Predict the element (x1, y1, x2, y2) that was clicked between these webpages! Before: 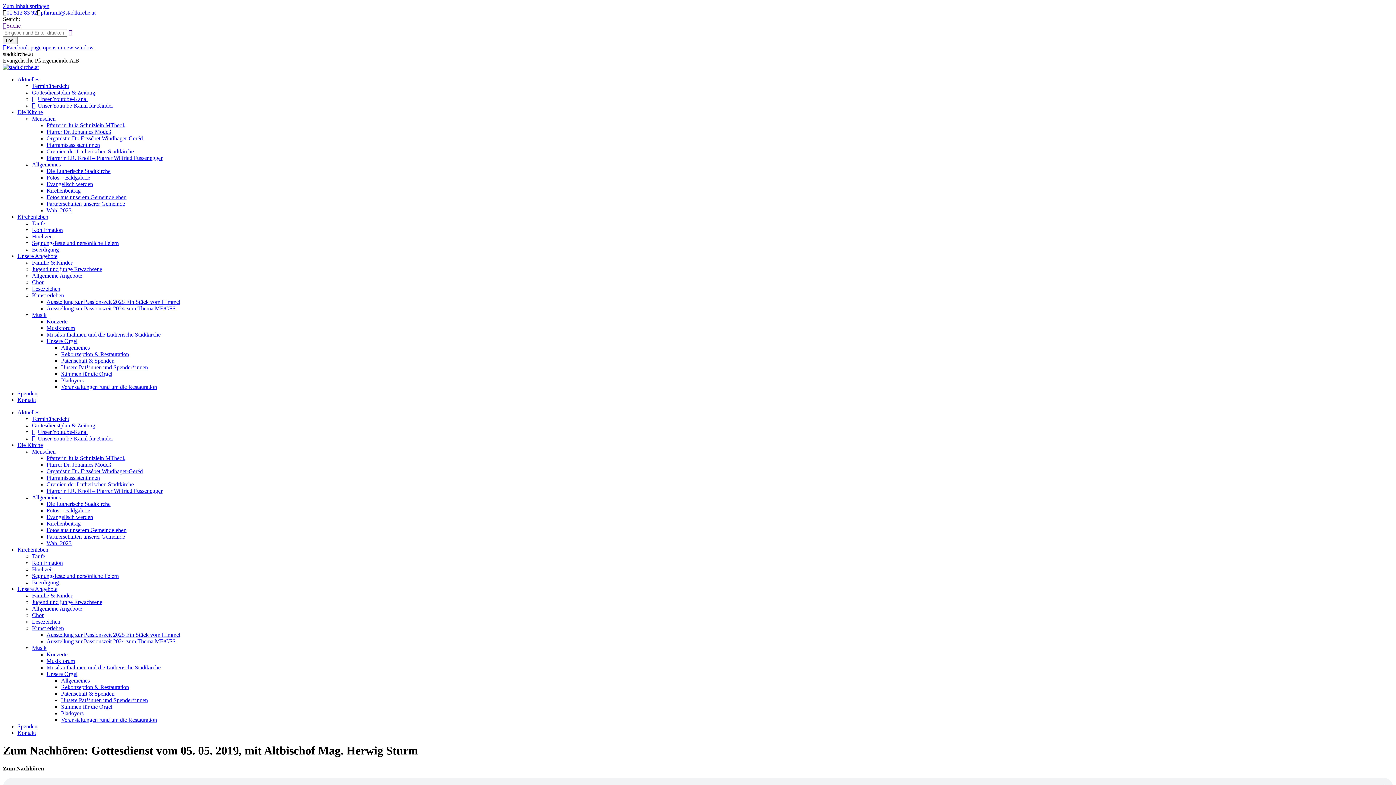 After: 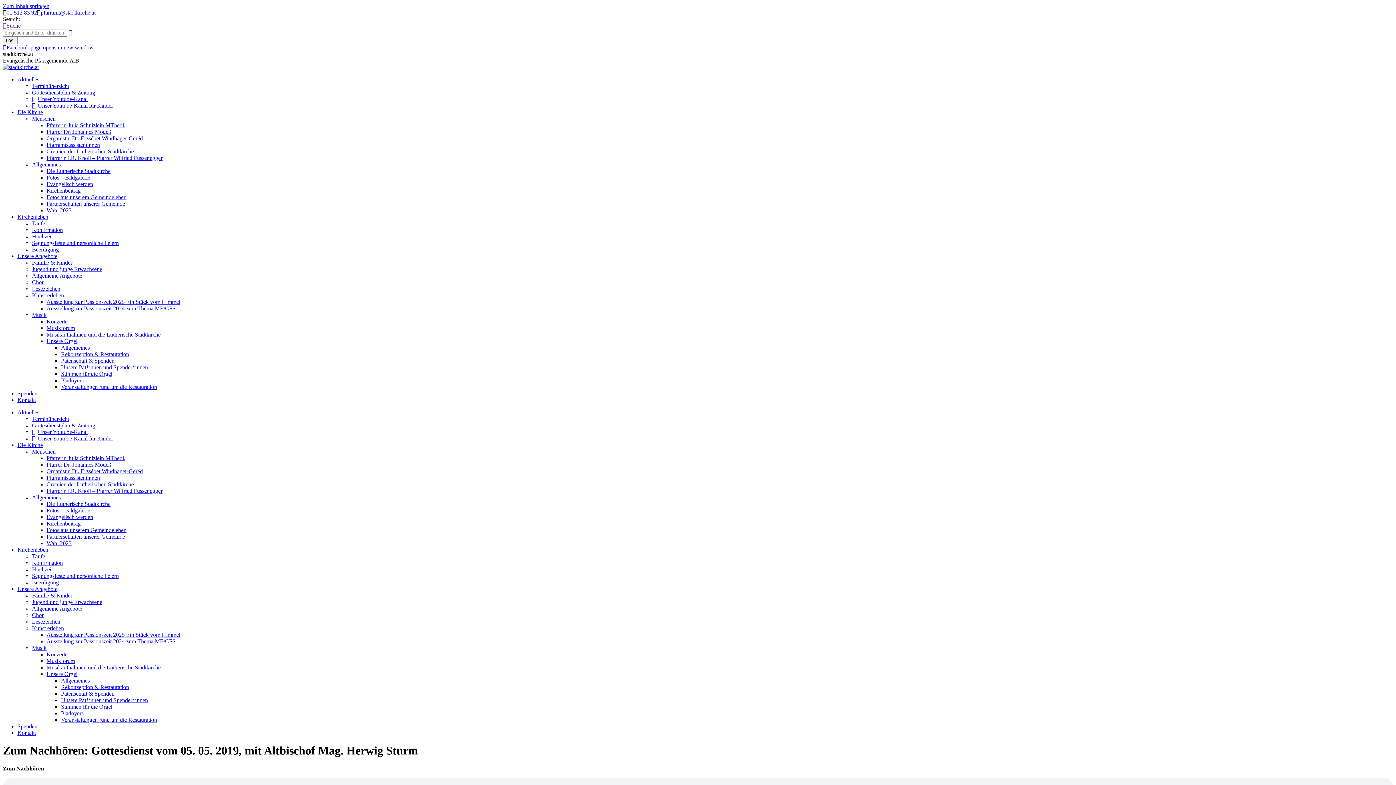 Action: bbox: (32, 161, 60, 167) label: Allgemeines